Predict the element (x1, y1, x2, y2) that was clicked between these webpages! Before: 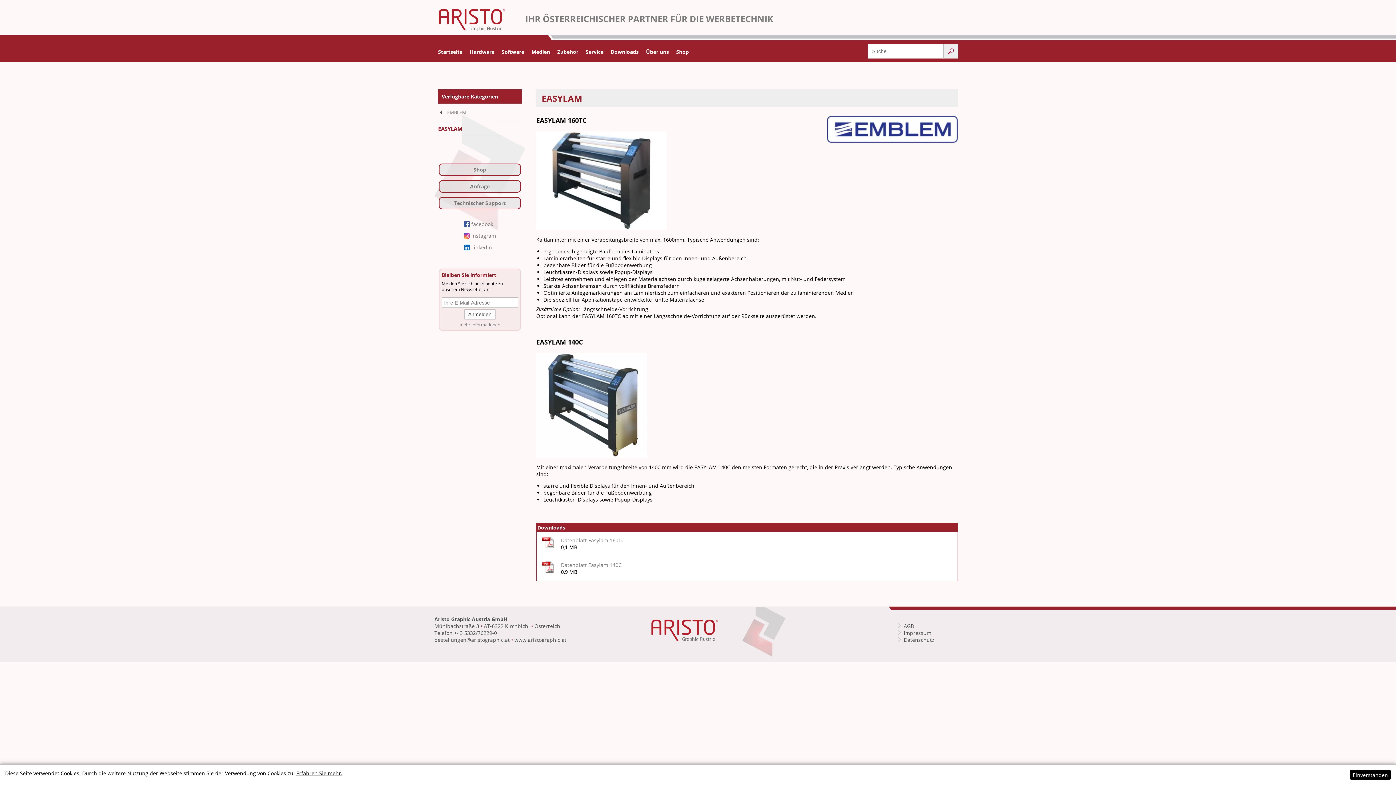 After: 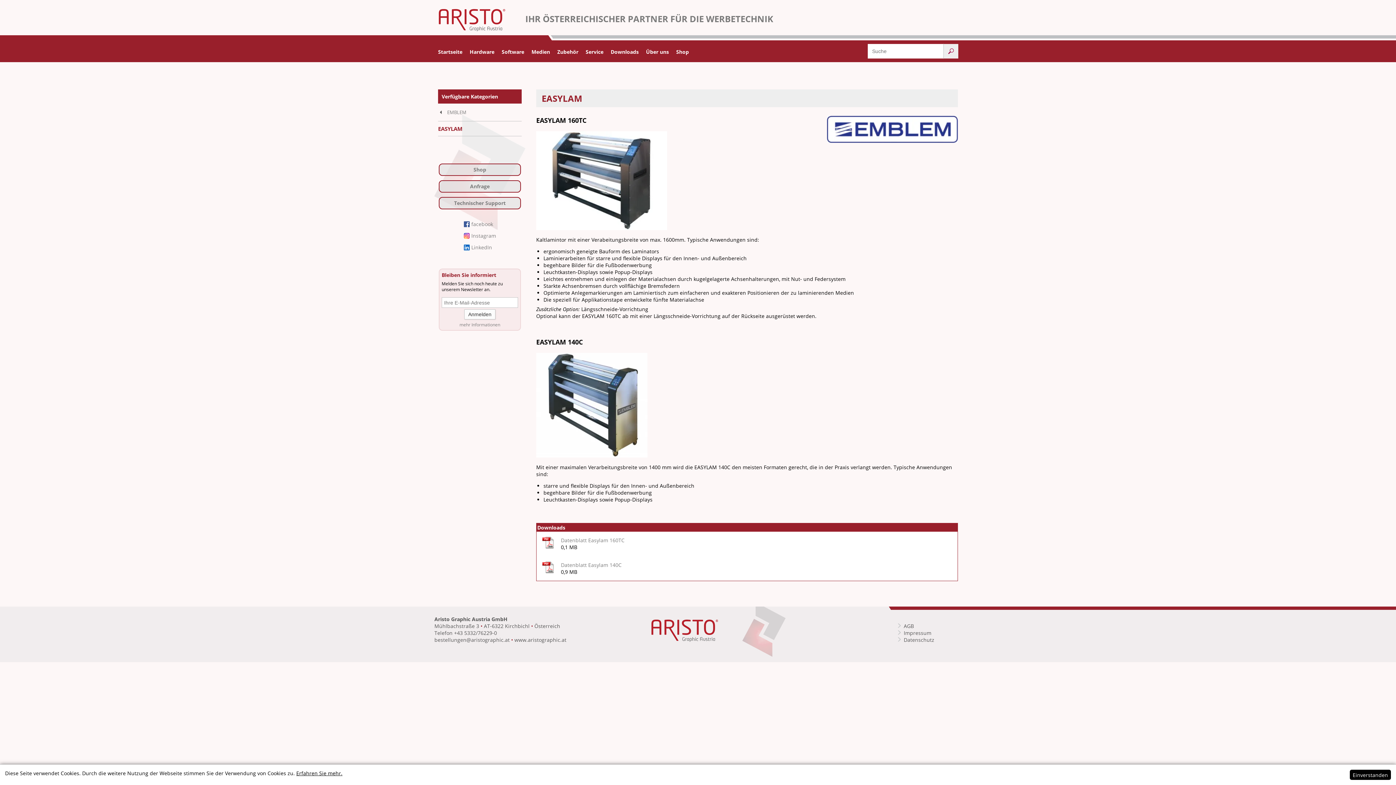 Action: bbox: (542, 543, 554, 550)